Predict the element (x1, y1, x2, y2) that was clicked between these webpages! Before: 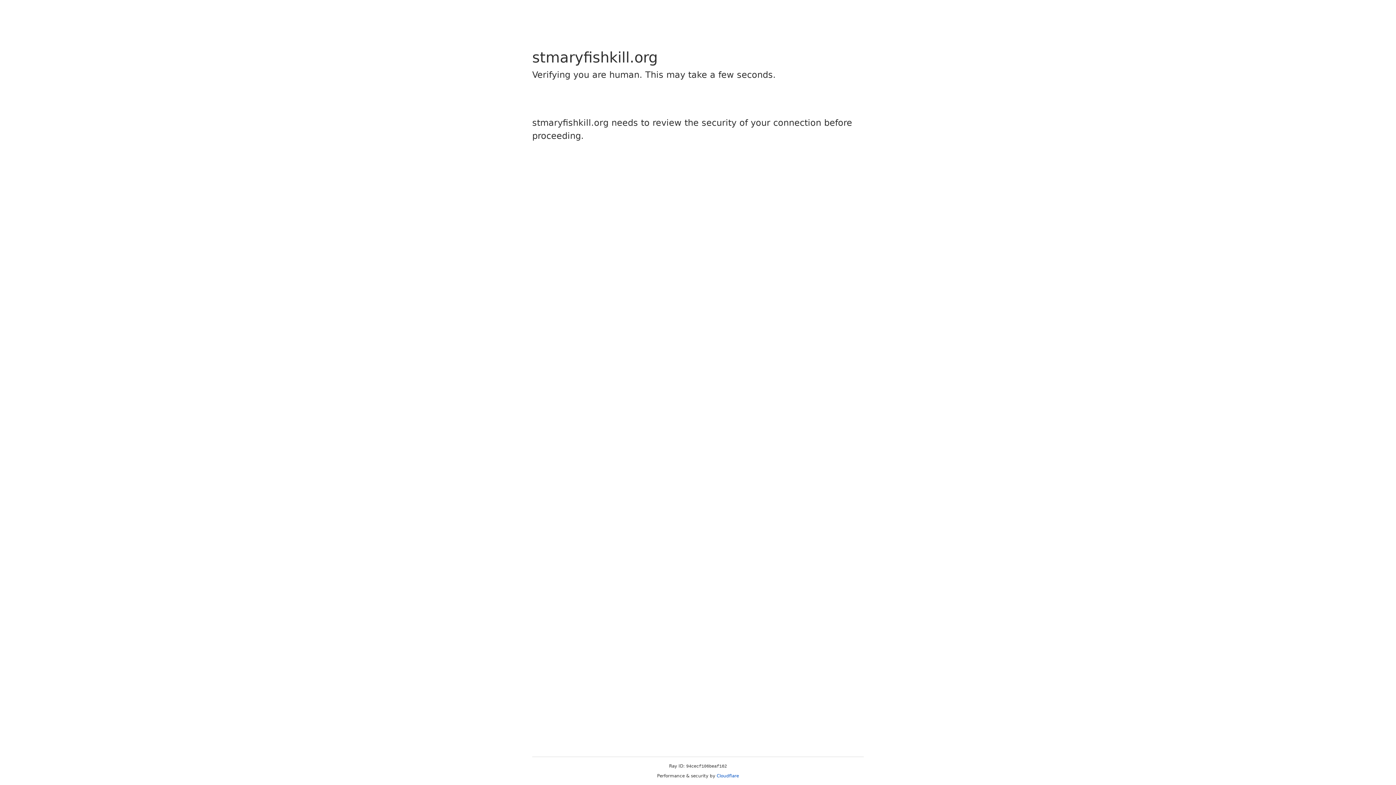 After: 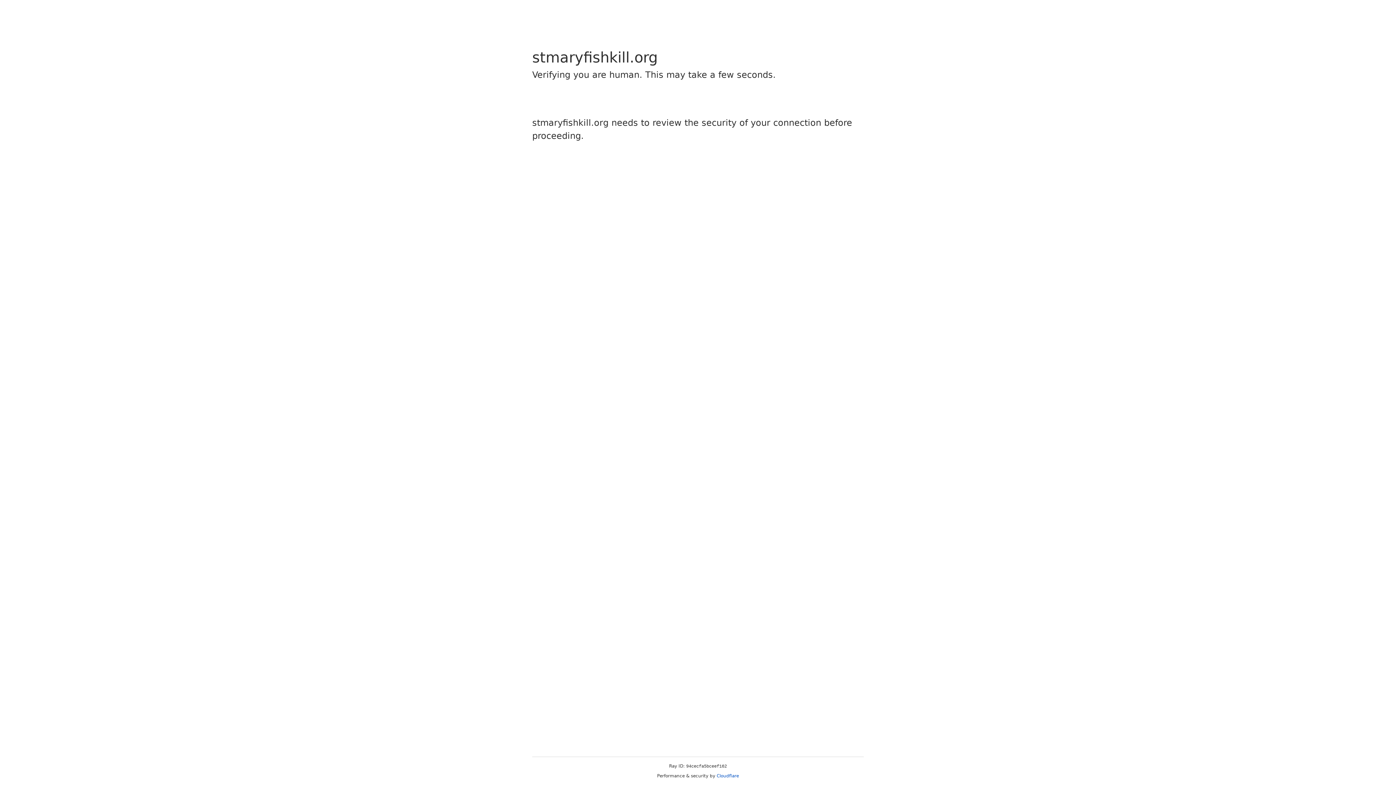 Action: bbox: (716, 773, 739, 778) label: Cloudflare